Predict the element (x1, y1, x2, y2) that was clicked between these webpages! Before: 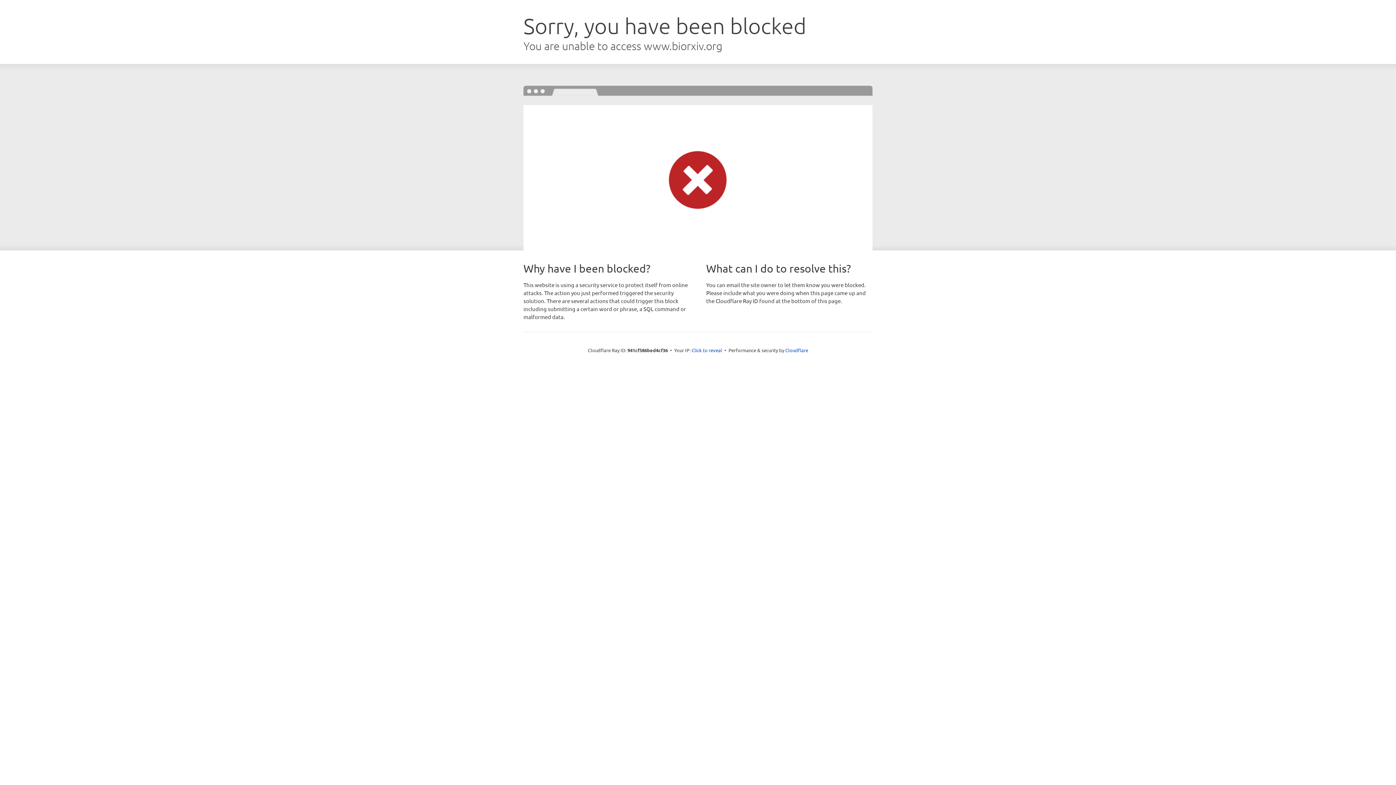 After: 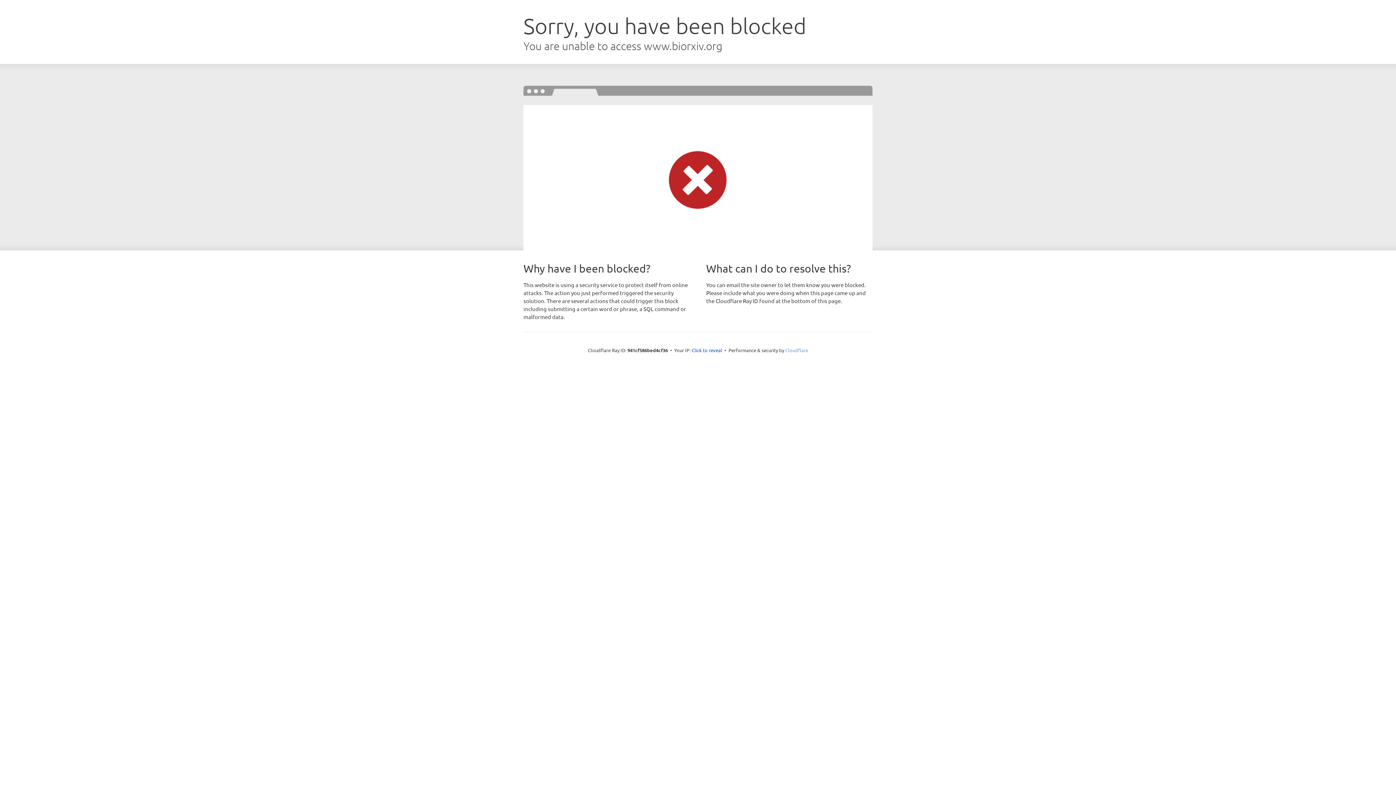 Action: bbox: (785, 347, 808, 353) label: Cloudflare